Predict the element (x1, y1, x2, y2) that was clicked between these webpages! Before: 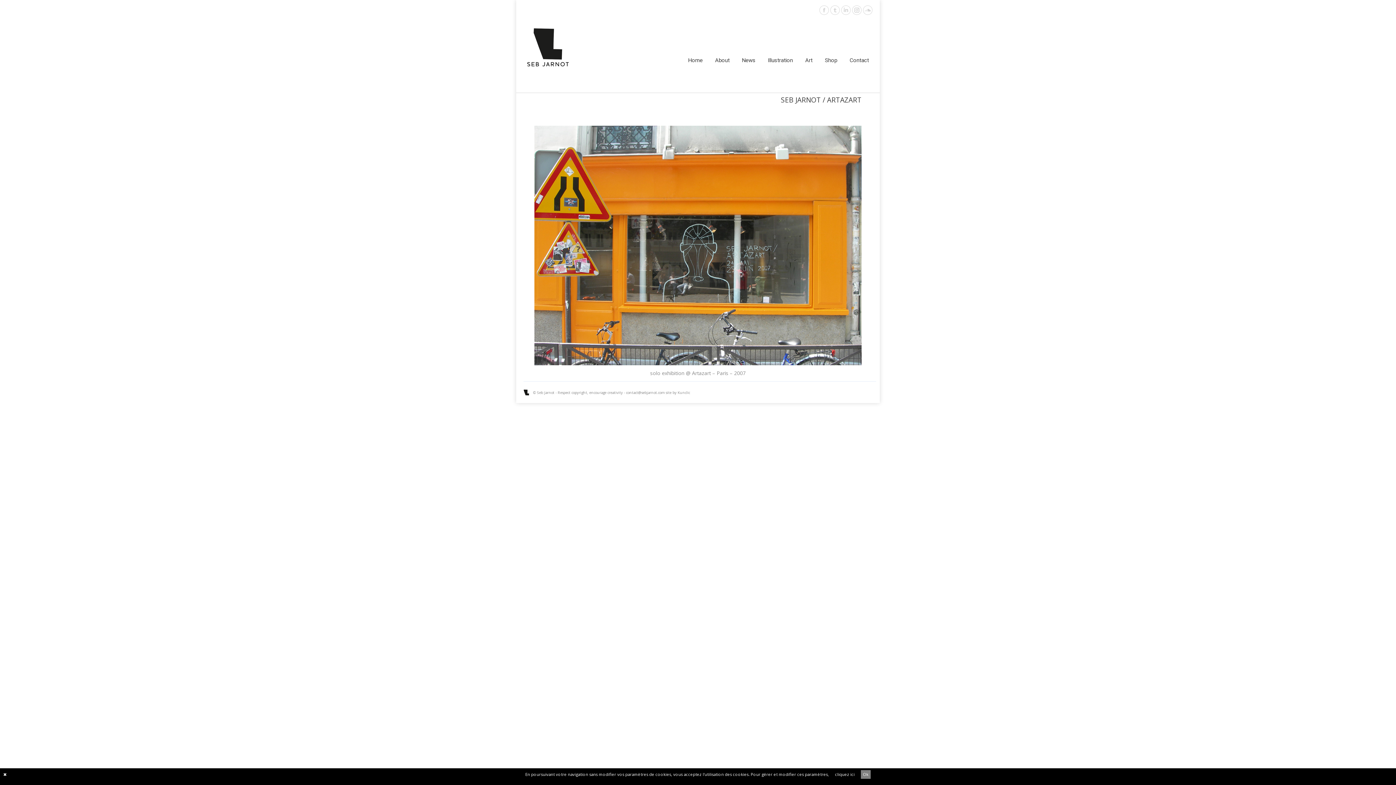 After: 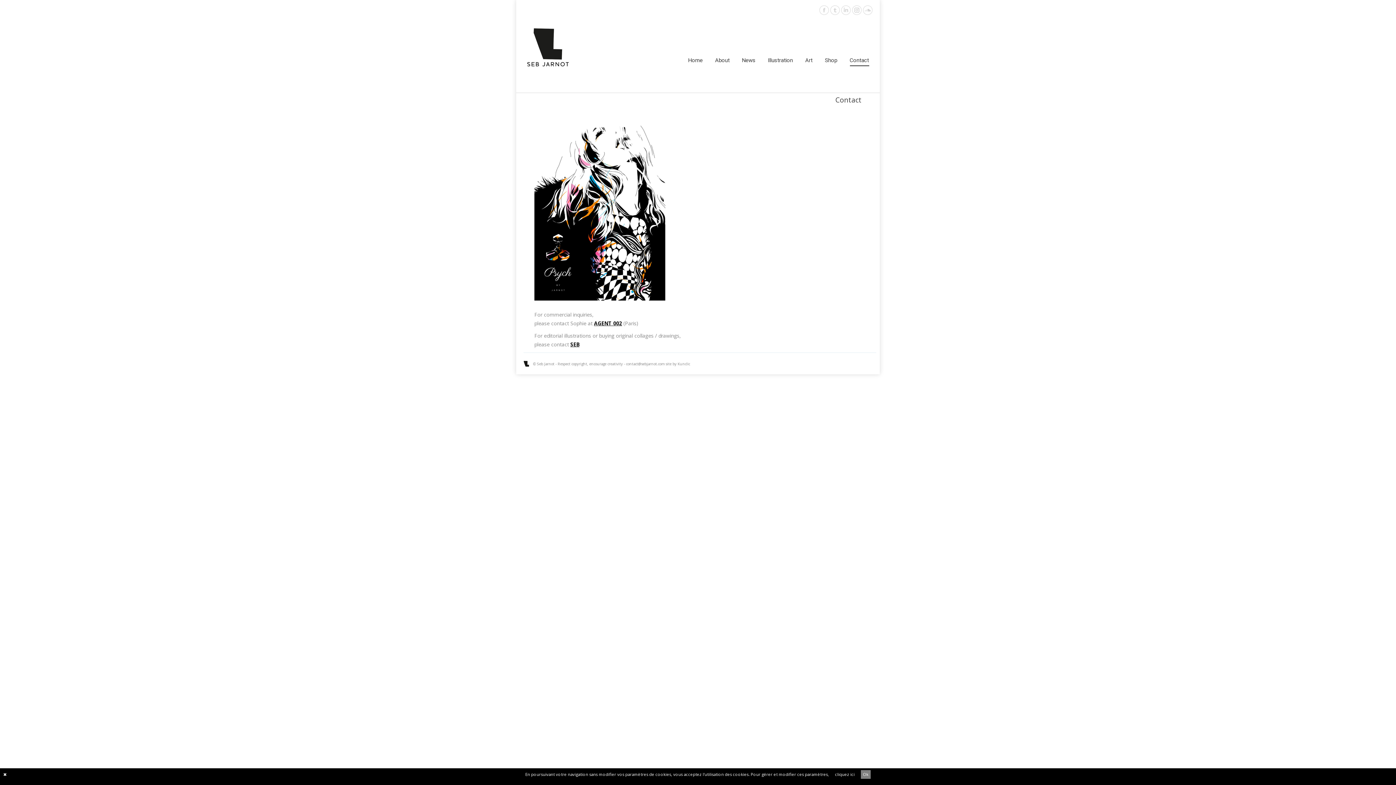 Action: label: Contact bbox: (847, 55, 876, 65)